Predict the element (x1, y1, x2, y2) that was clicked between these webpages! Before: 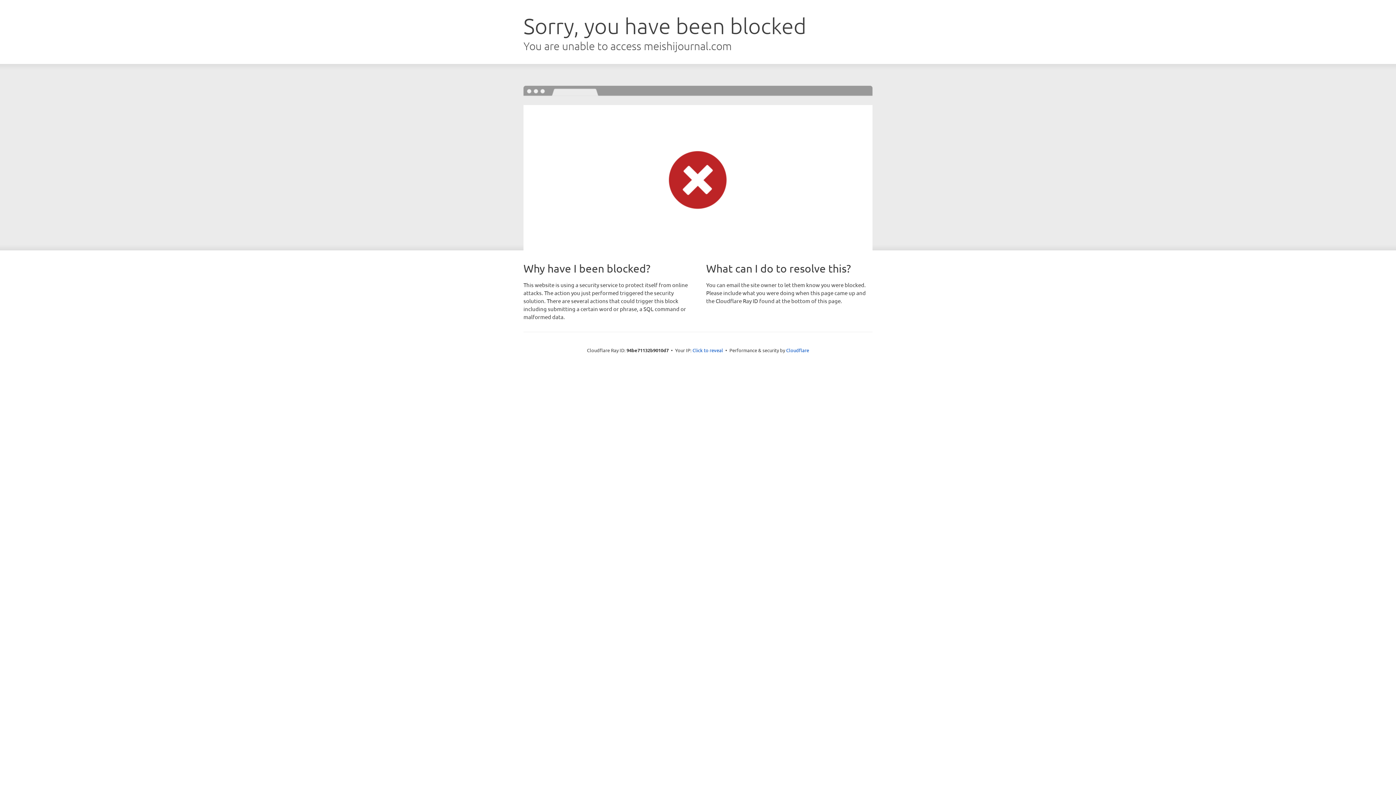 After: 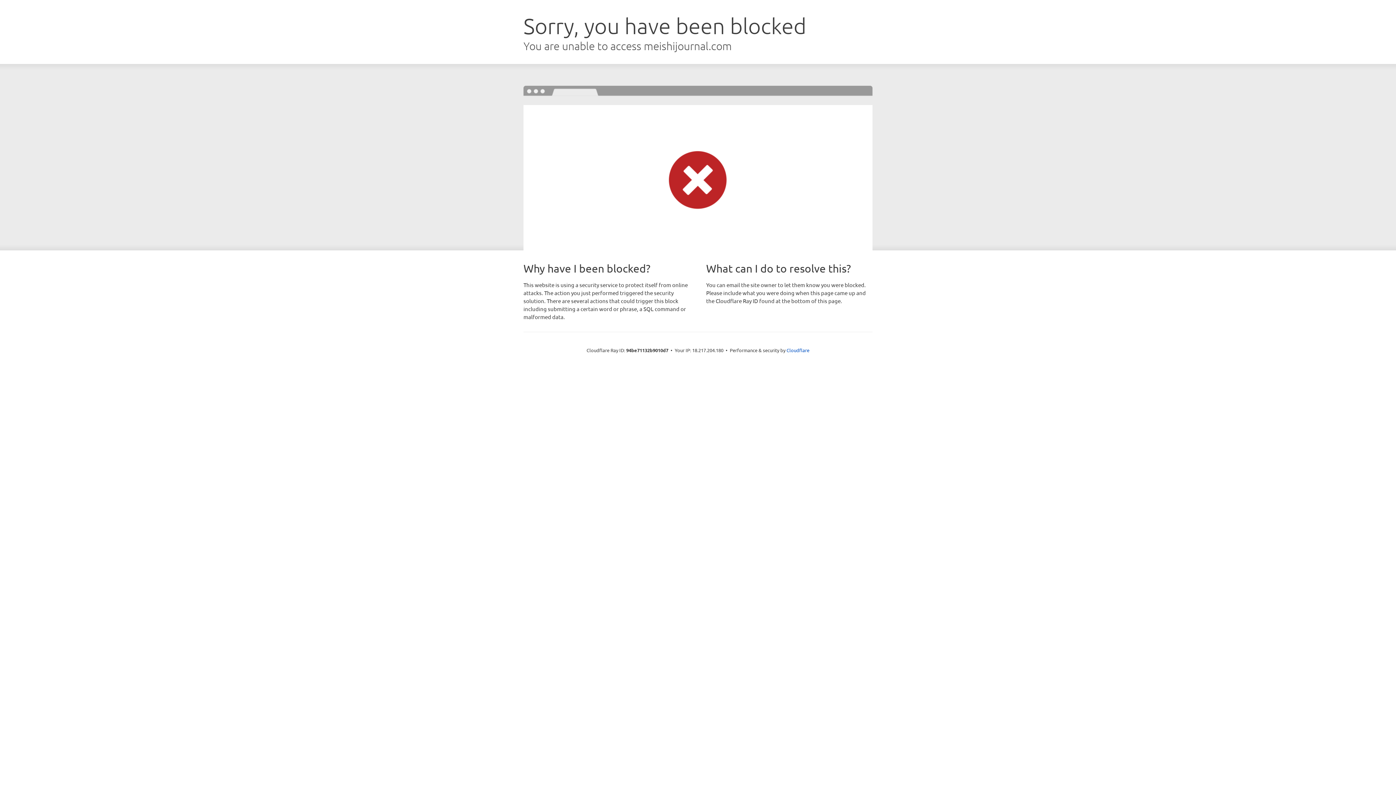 Action: label: Click to reveal bbox: (692, 346, 723, 353)